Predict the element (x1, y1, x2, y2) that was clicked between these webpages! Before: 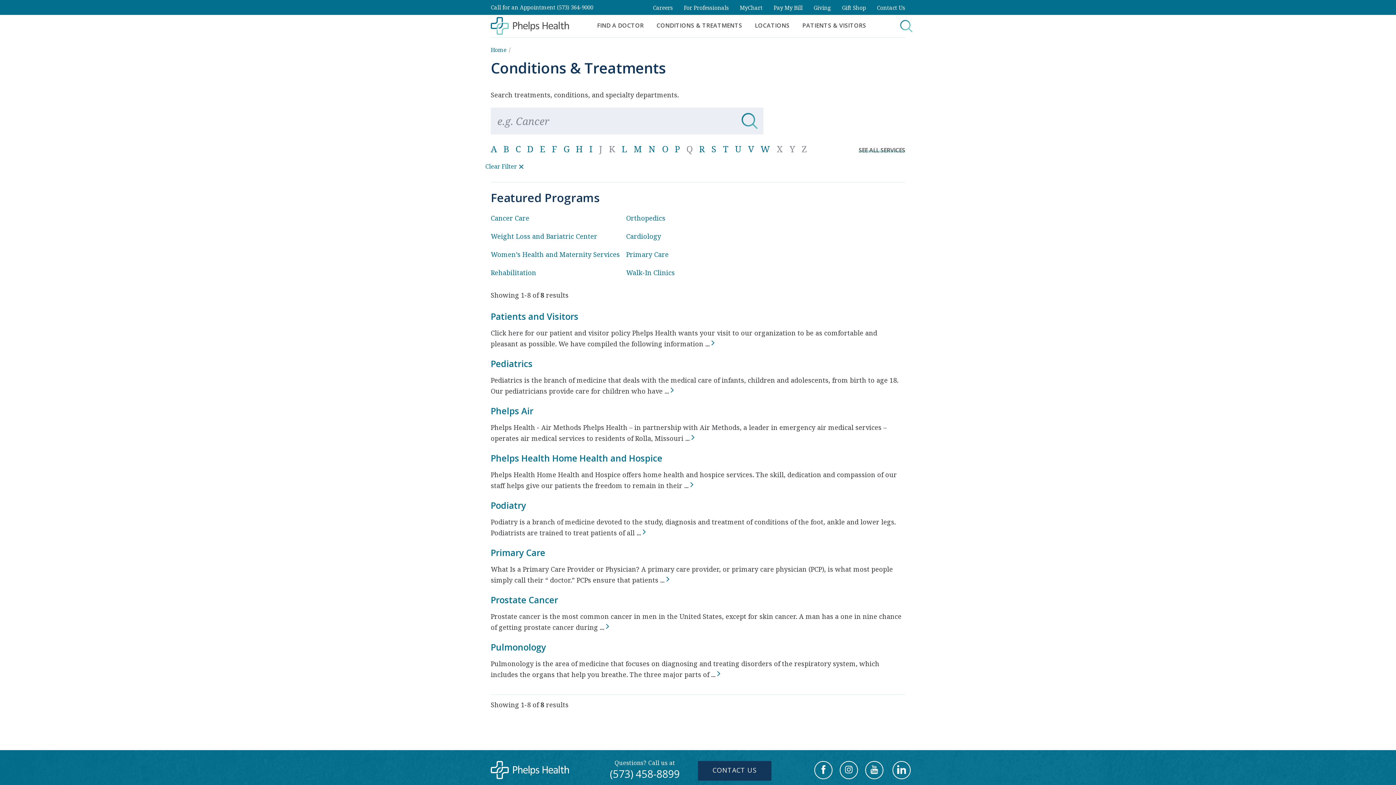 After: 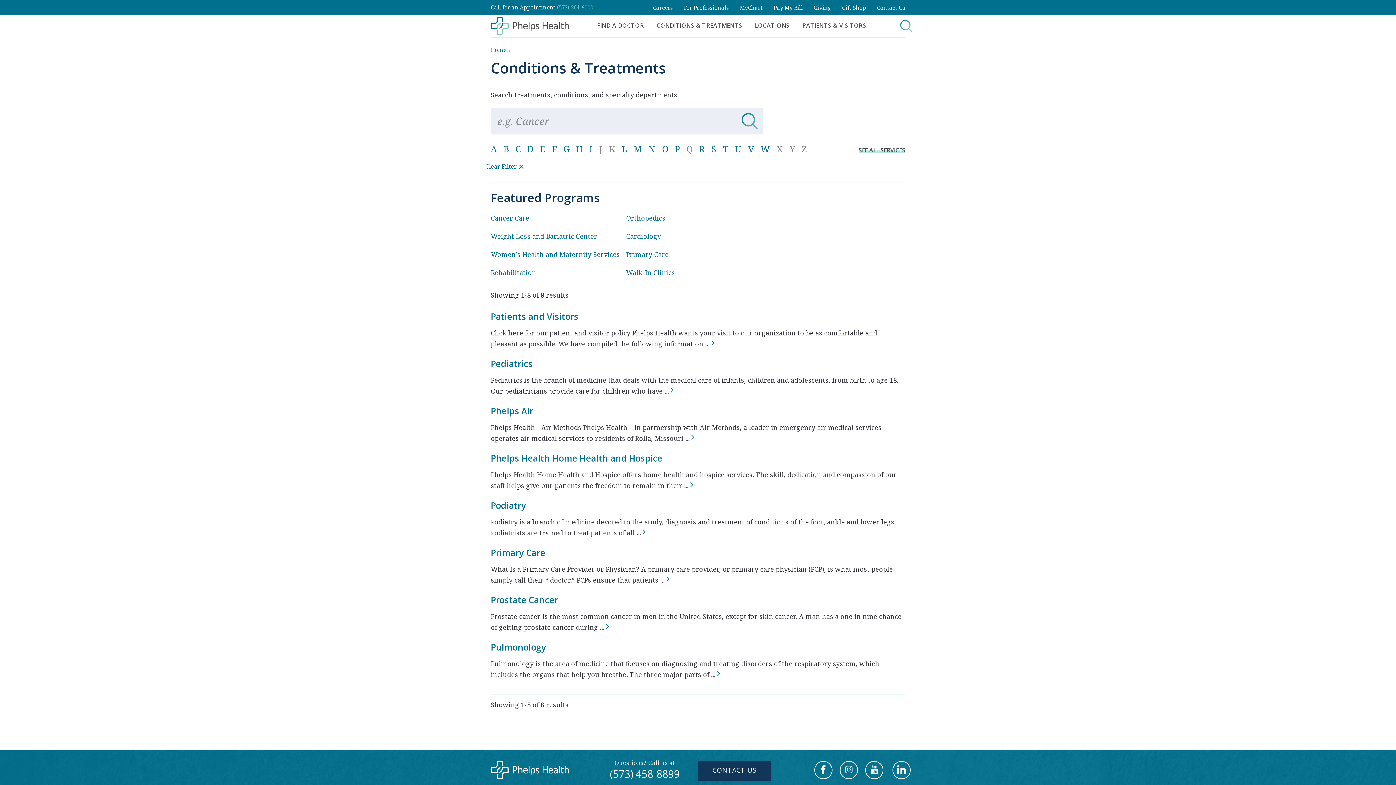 Action: bbox: (557, 3, 593, 10) label: (573) 364-9000